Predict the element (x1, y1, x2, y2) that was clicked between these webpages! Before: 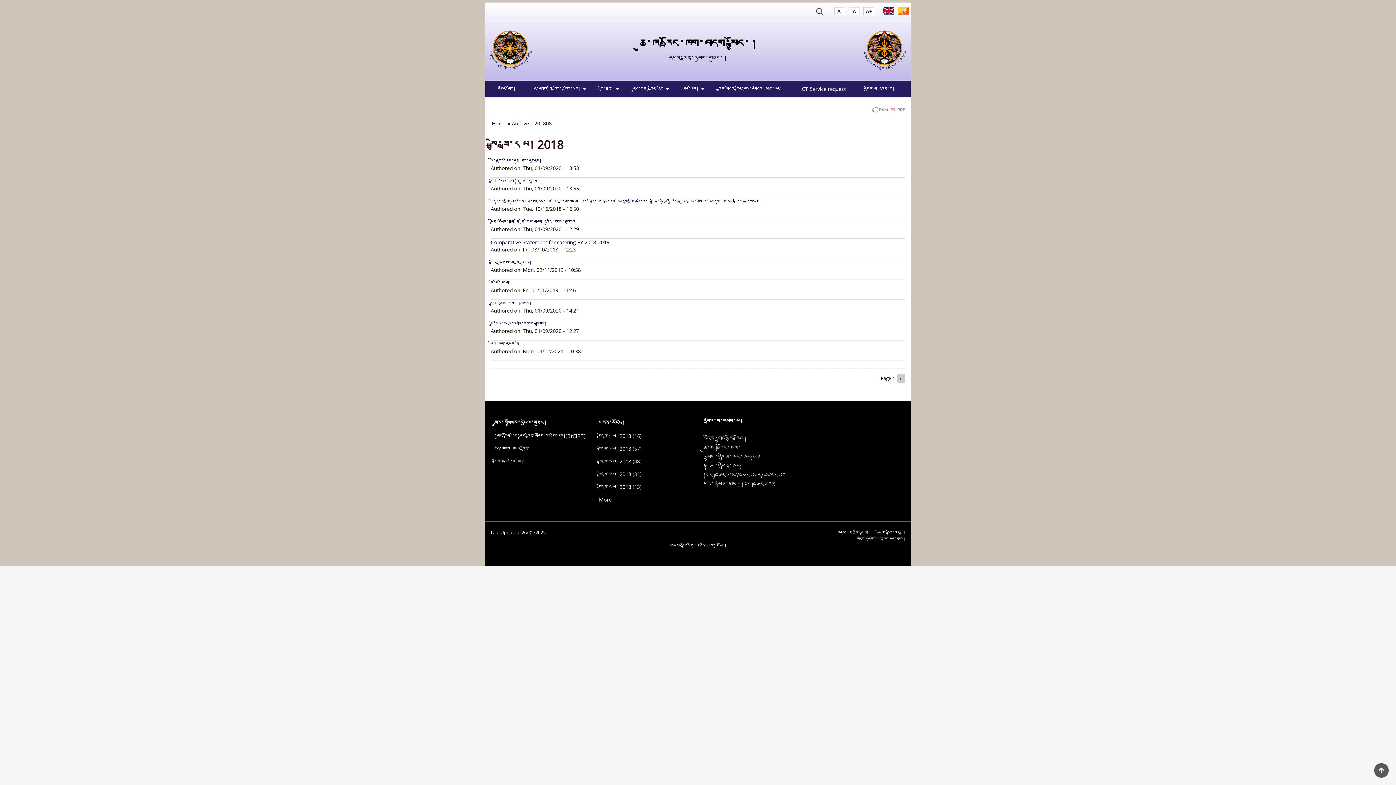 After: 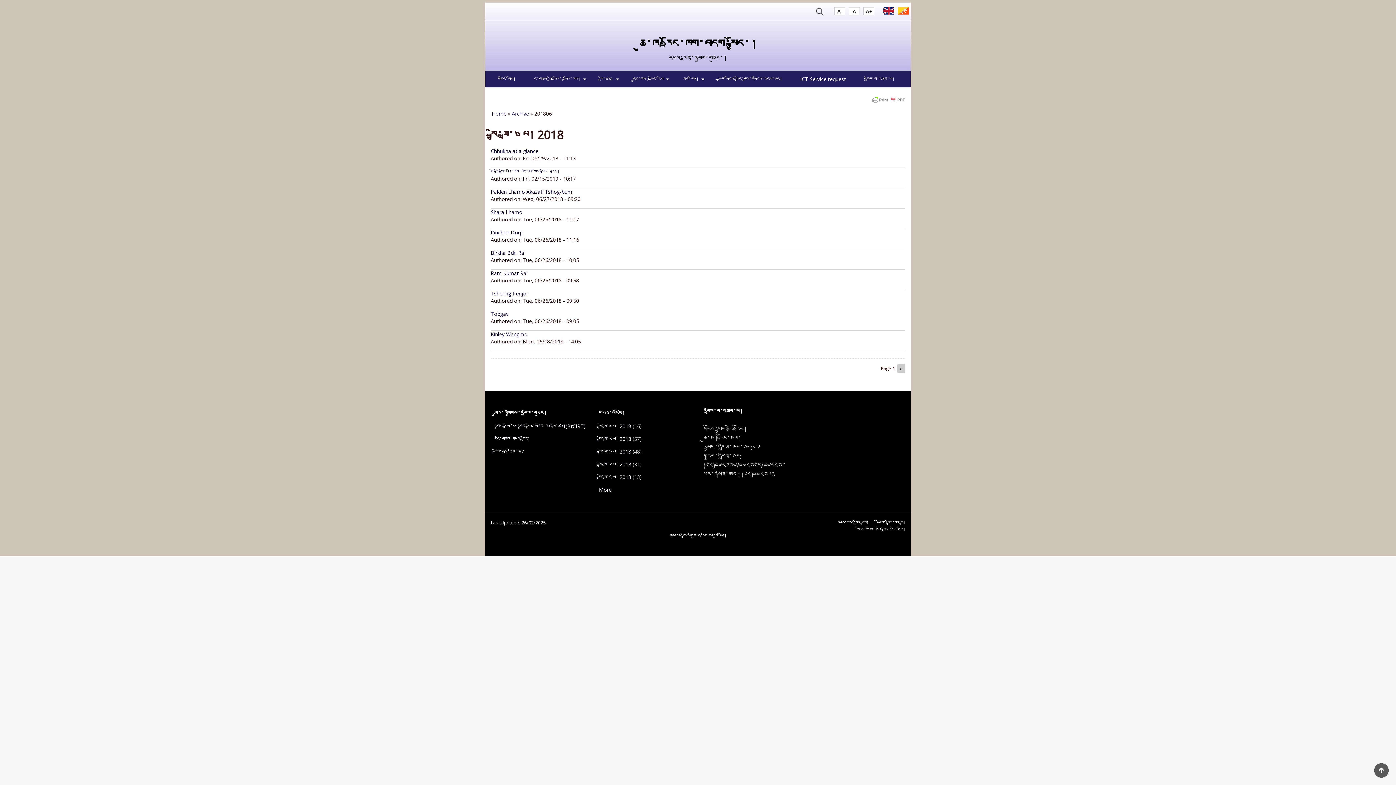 Action: bbox: (599, 458, 631, 465) label: སྤྱི་ཟླ་༦ པ། 2018